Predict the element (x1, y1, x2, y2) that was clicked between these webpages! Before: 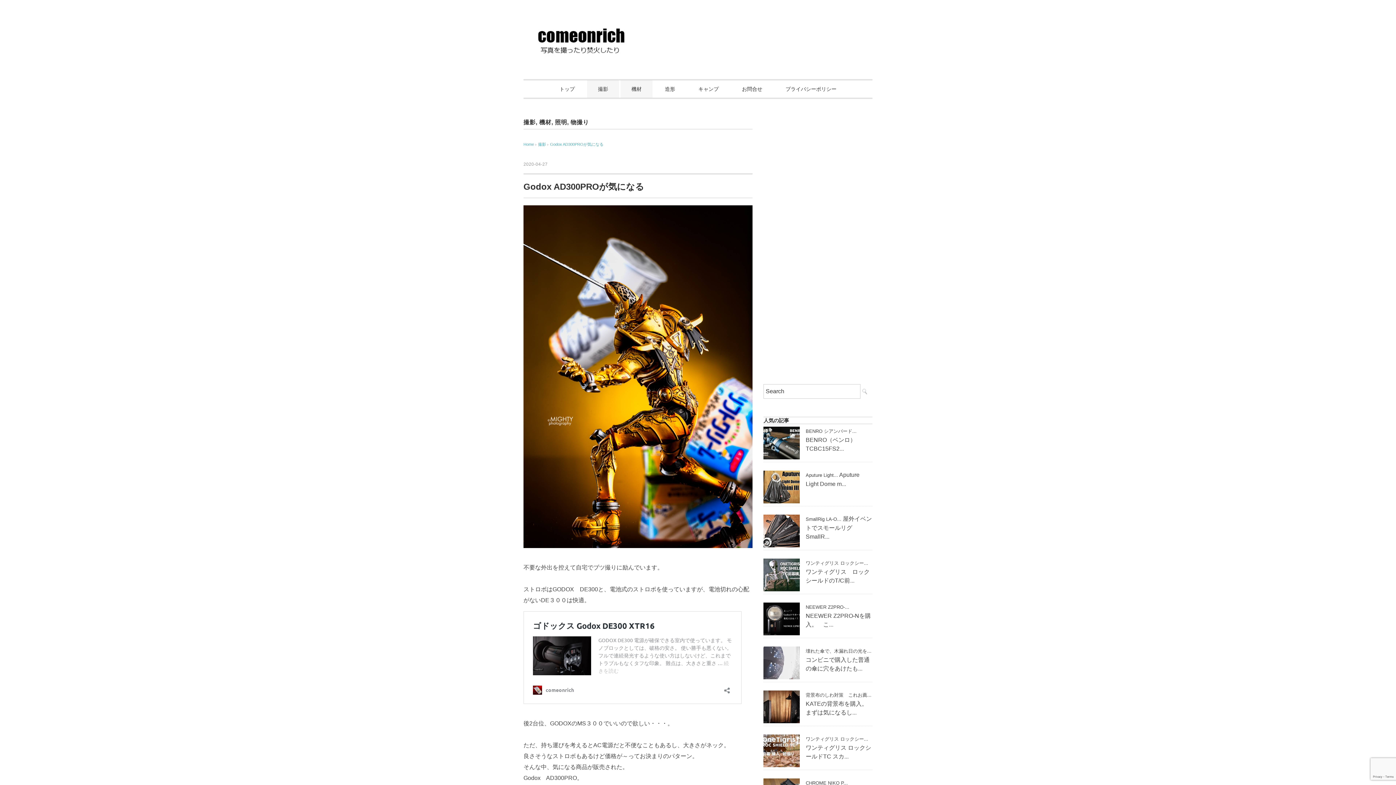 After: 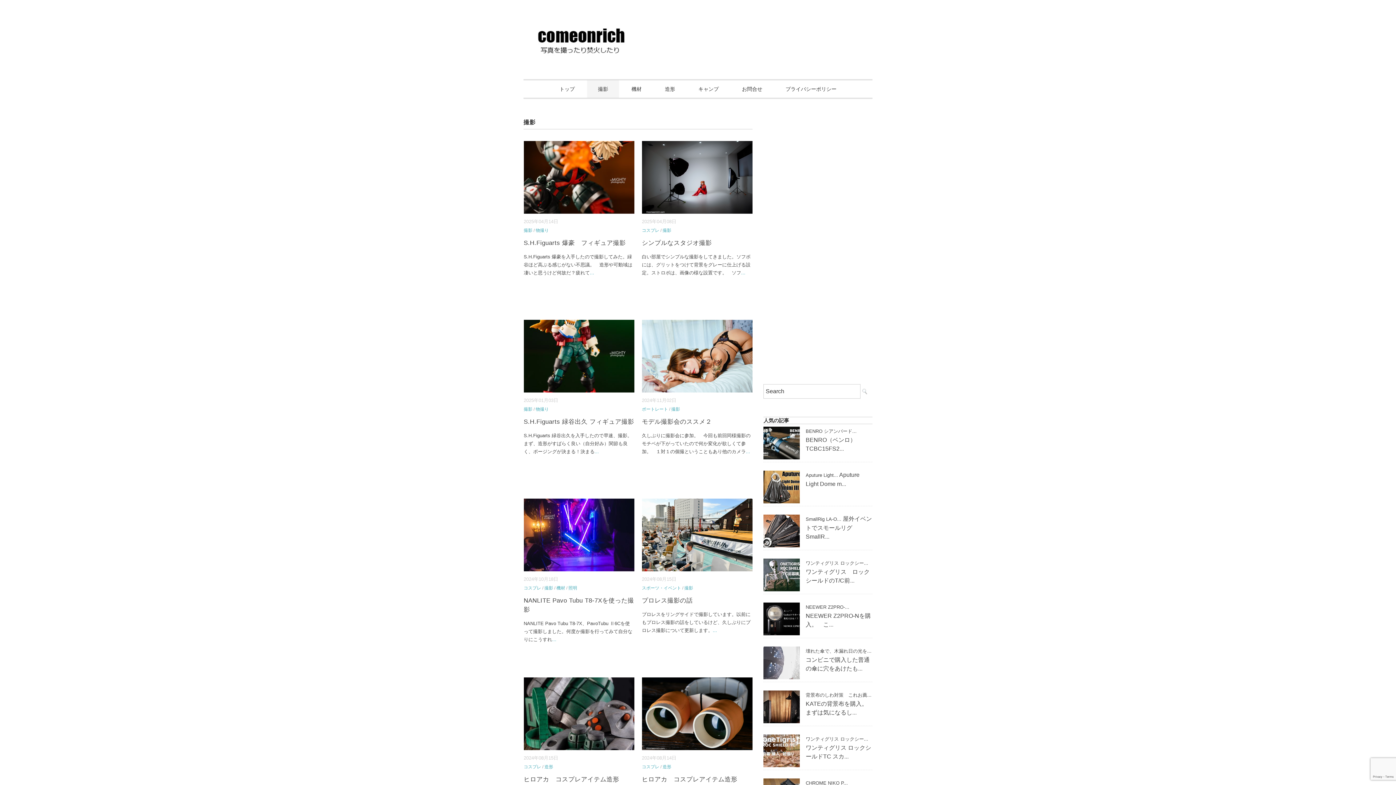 Action: label: 撮影 bbox: (523, 119, 535, 125)